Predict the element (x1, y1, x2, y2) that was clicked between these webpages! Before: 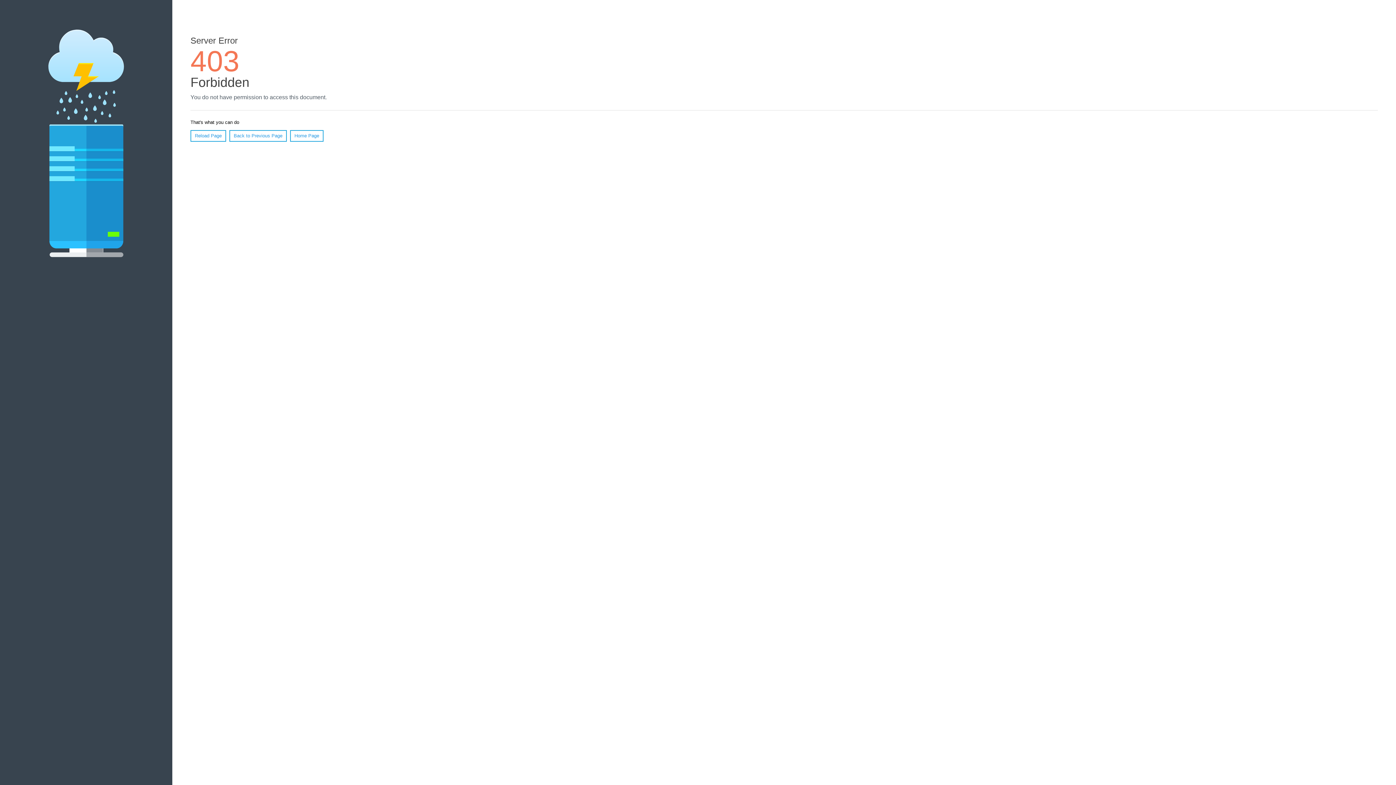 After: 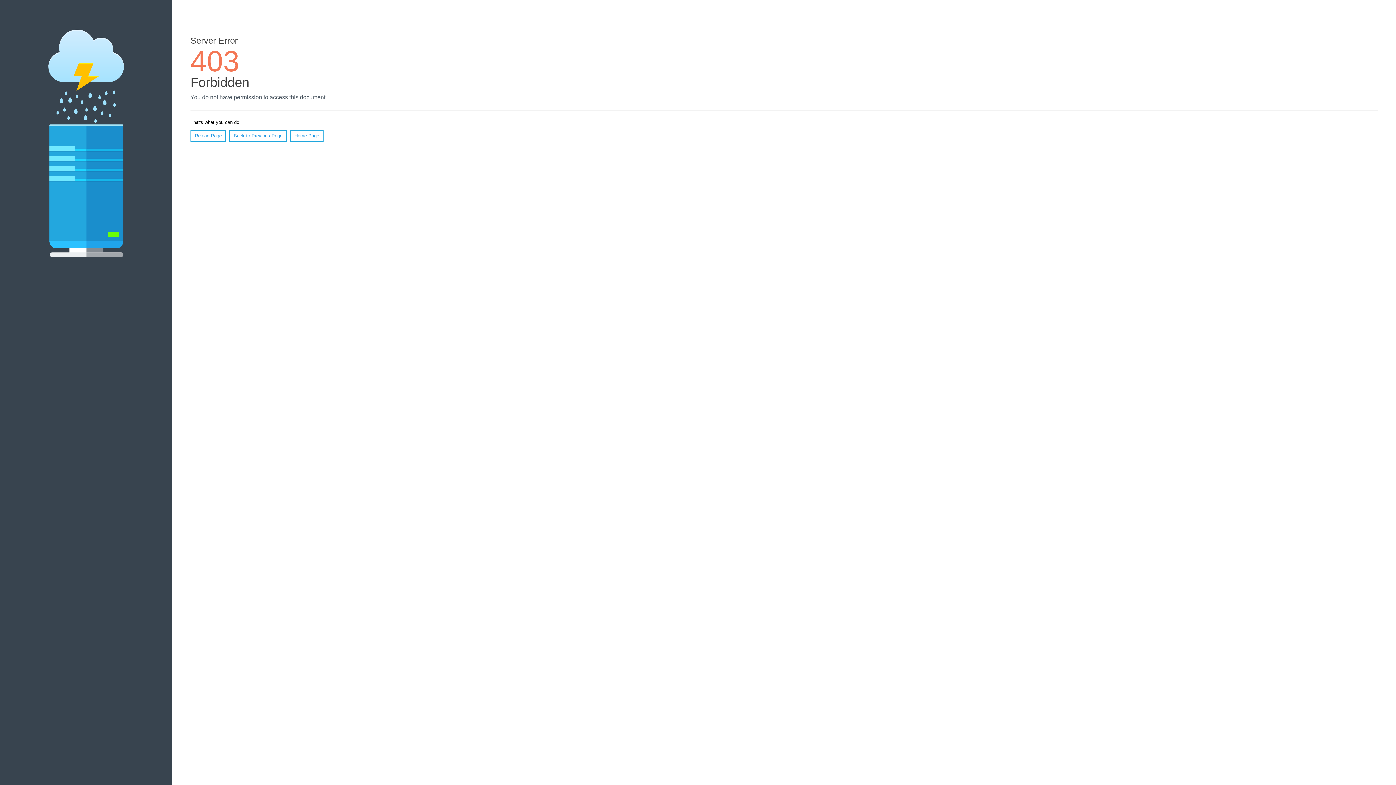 Action: label: Home Page bbox: (290, 130, 323, 141)